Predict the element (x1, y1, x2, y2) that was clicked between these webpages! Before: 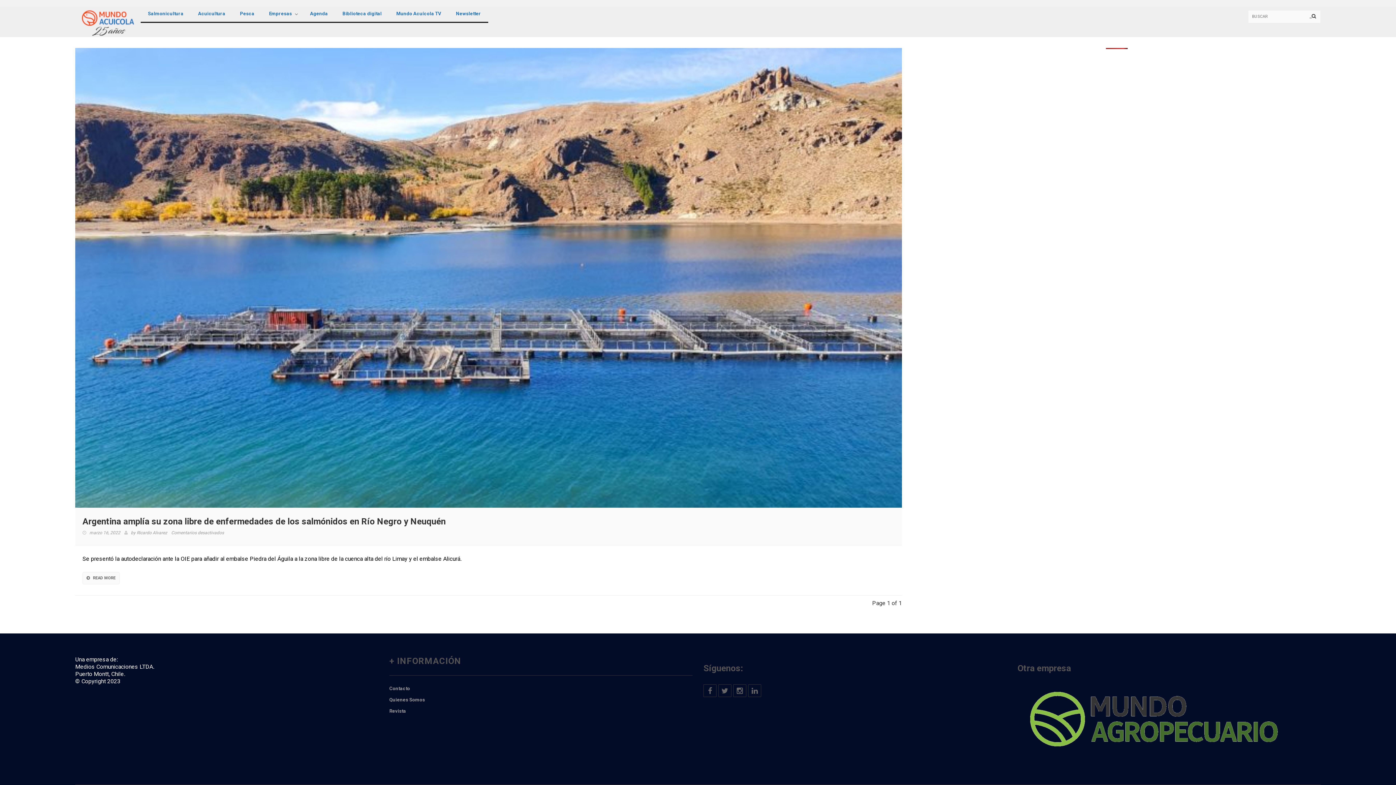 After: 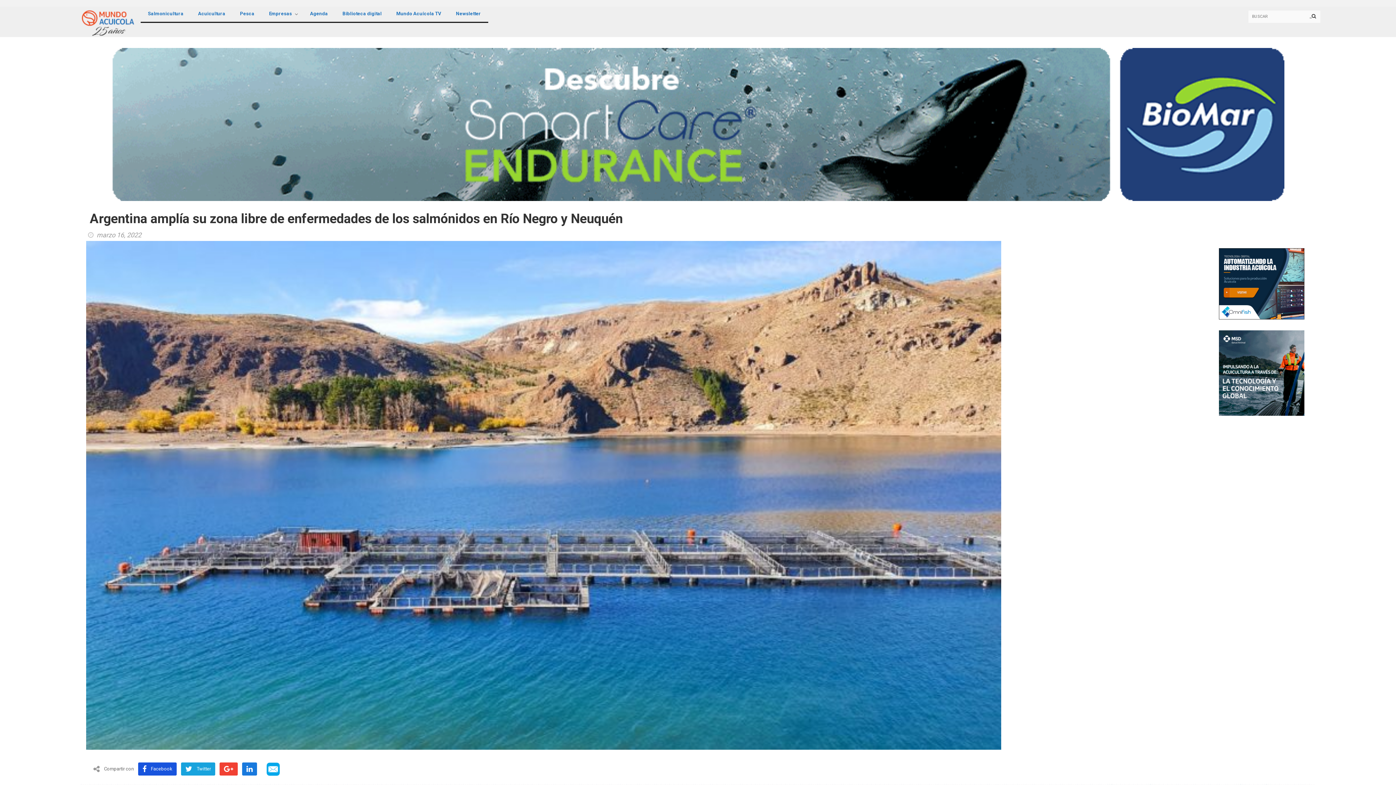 Action: label: READ MORE bbox: (82, 572, 119, 584)